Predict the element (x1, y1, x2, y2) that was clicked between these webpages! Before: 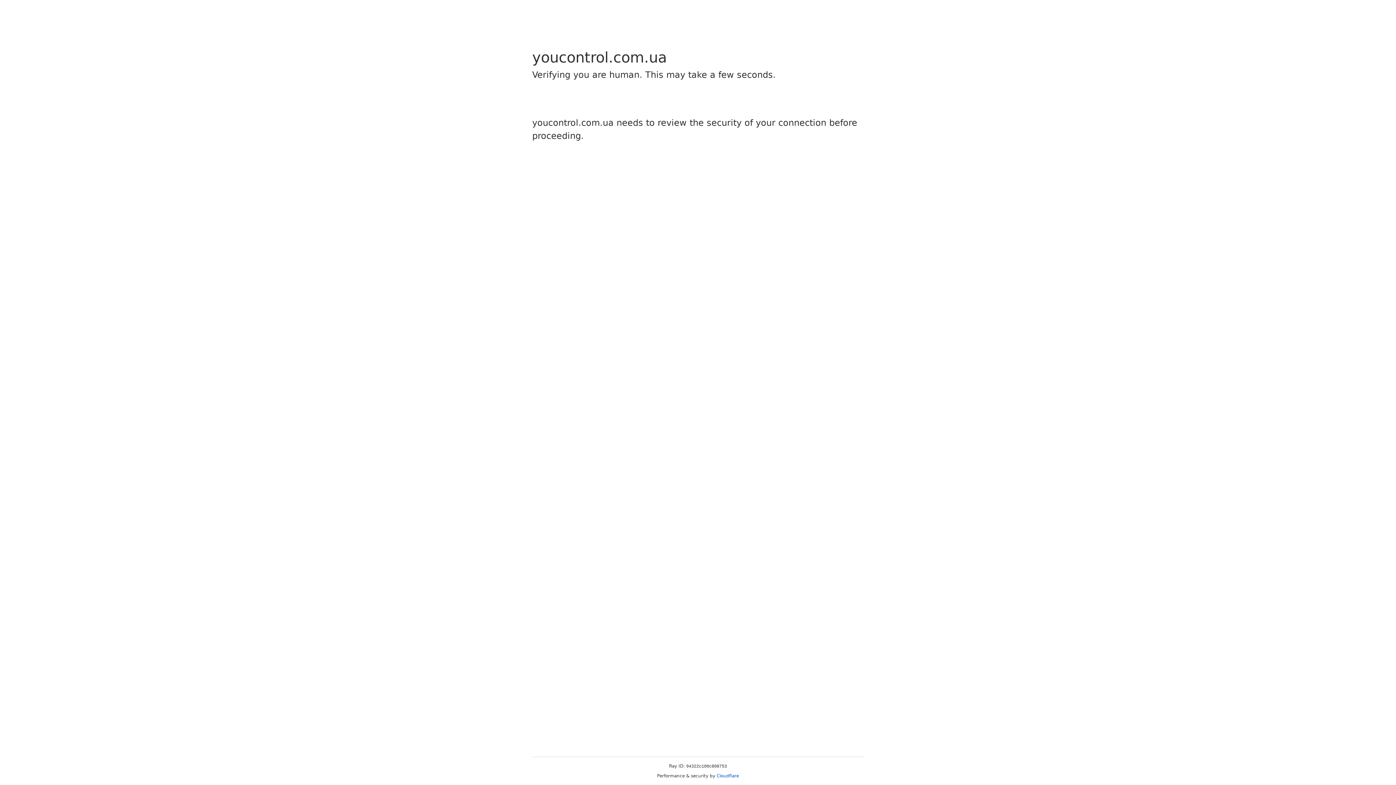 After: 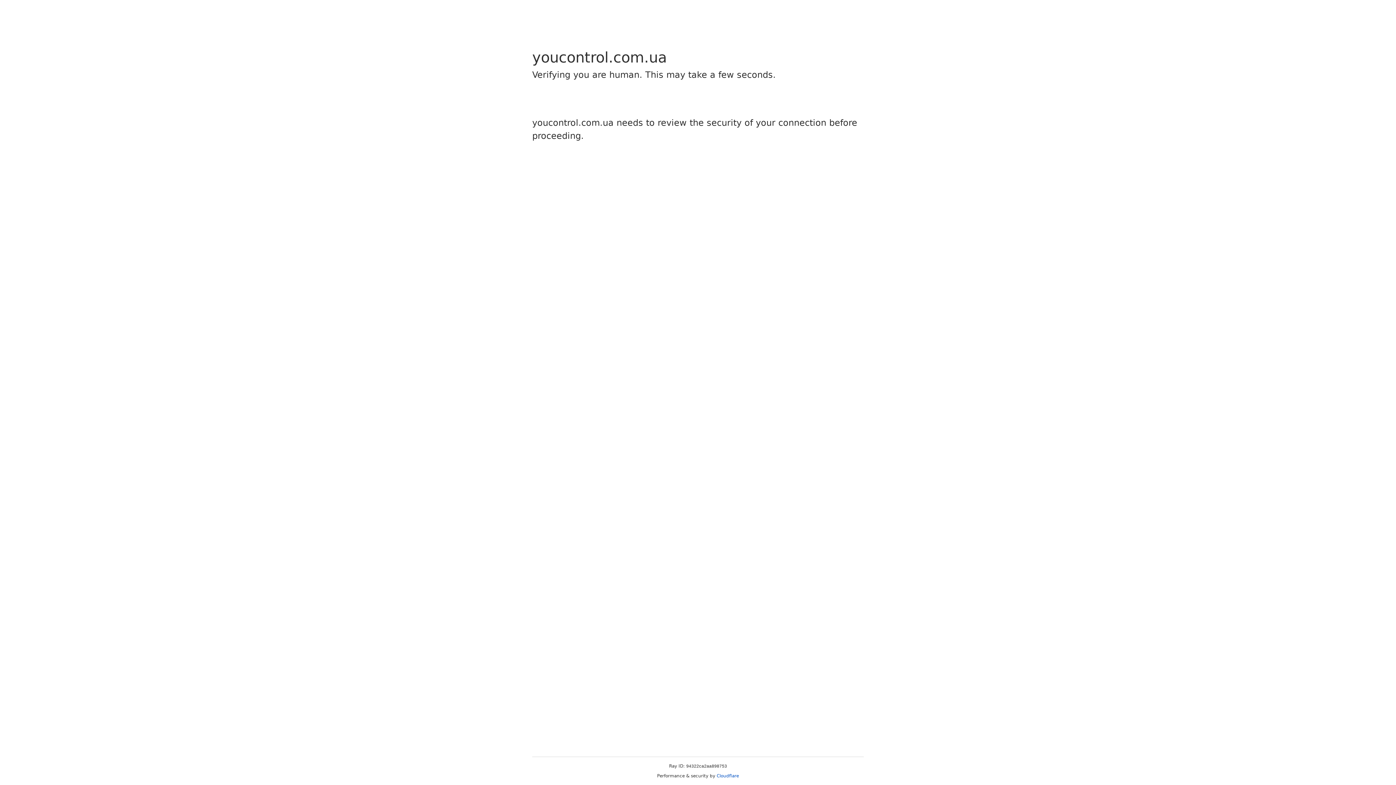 Action: label: Cloudflare bbox: (716, 773, 739, 778)